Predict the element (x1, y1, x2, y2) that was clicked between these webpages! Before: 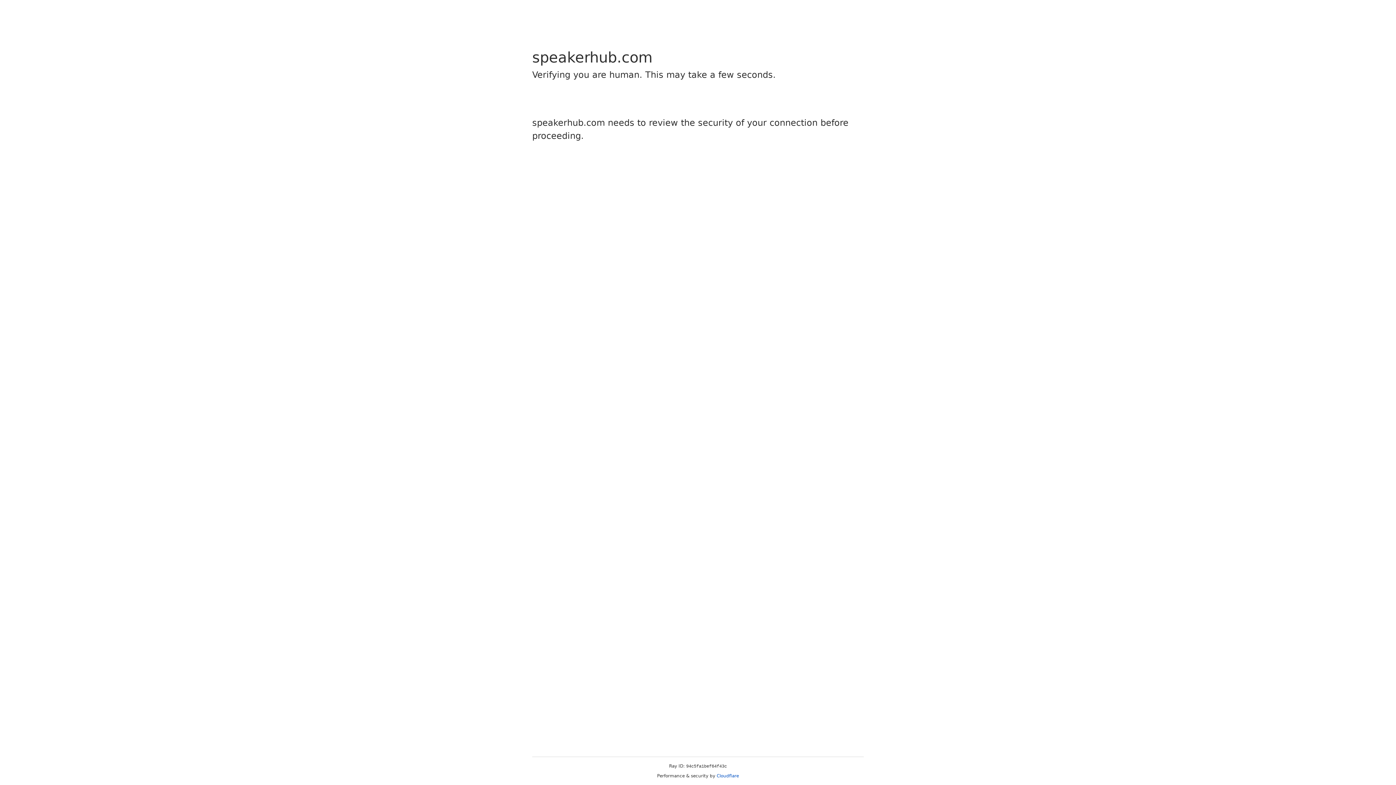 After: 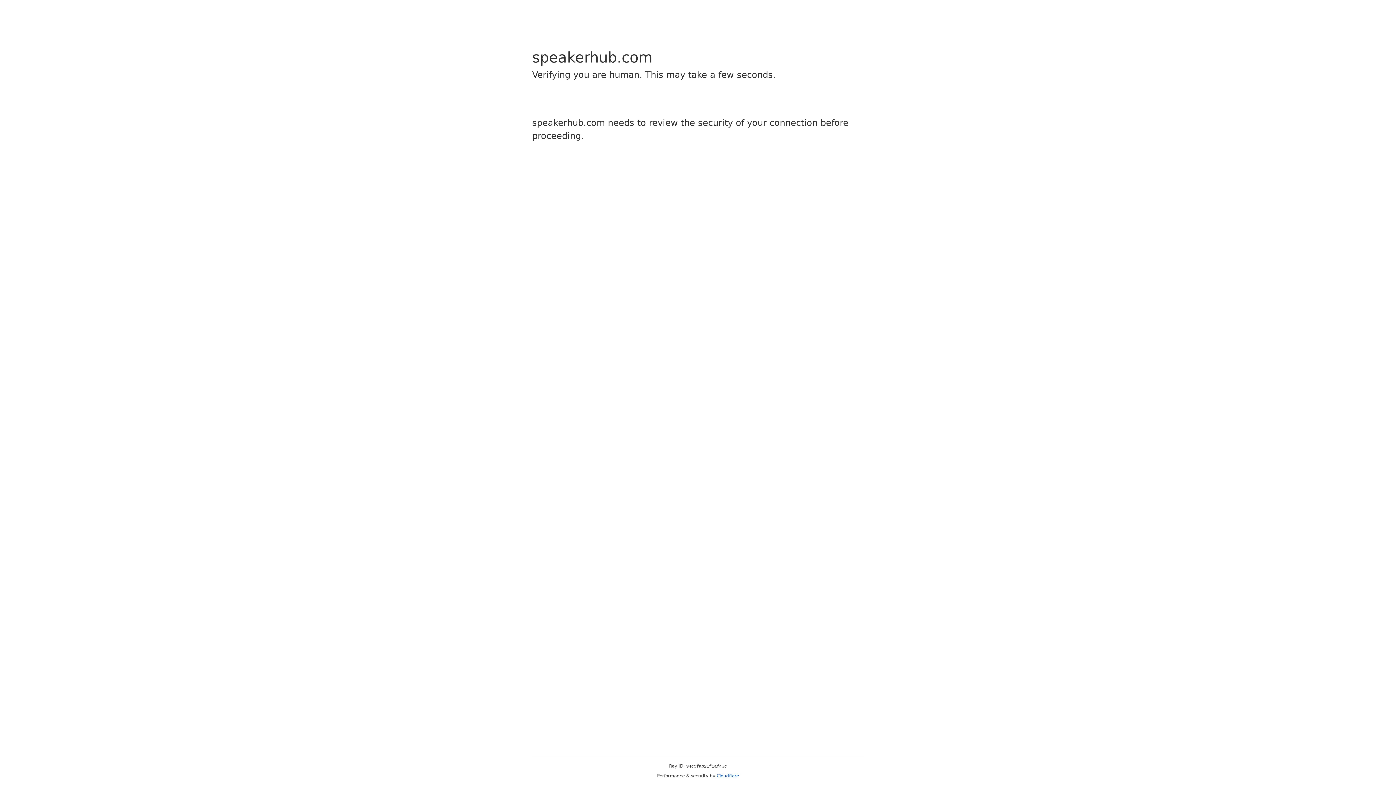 Action: bbox: (716, 773, 739, 778) label: Cloudflare